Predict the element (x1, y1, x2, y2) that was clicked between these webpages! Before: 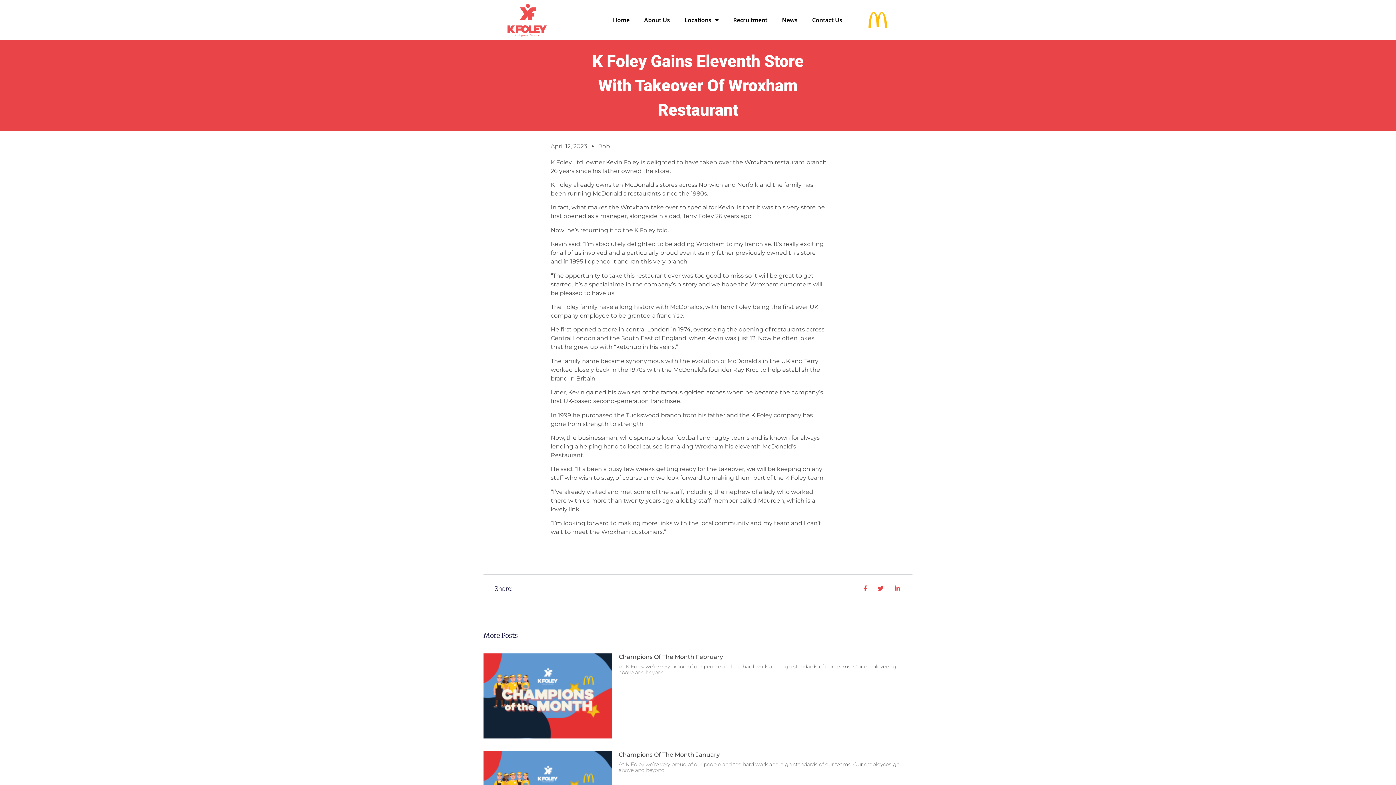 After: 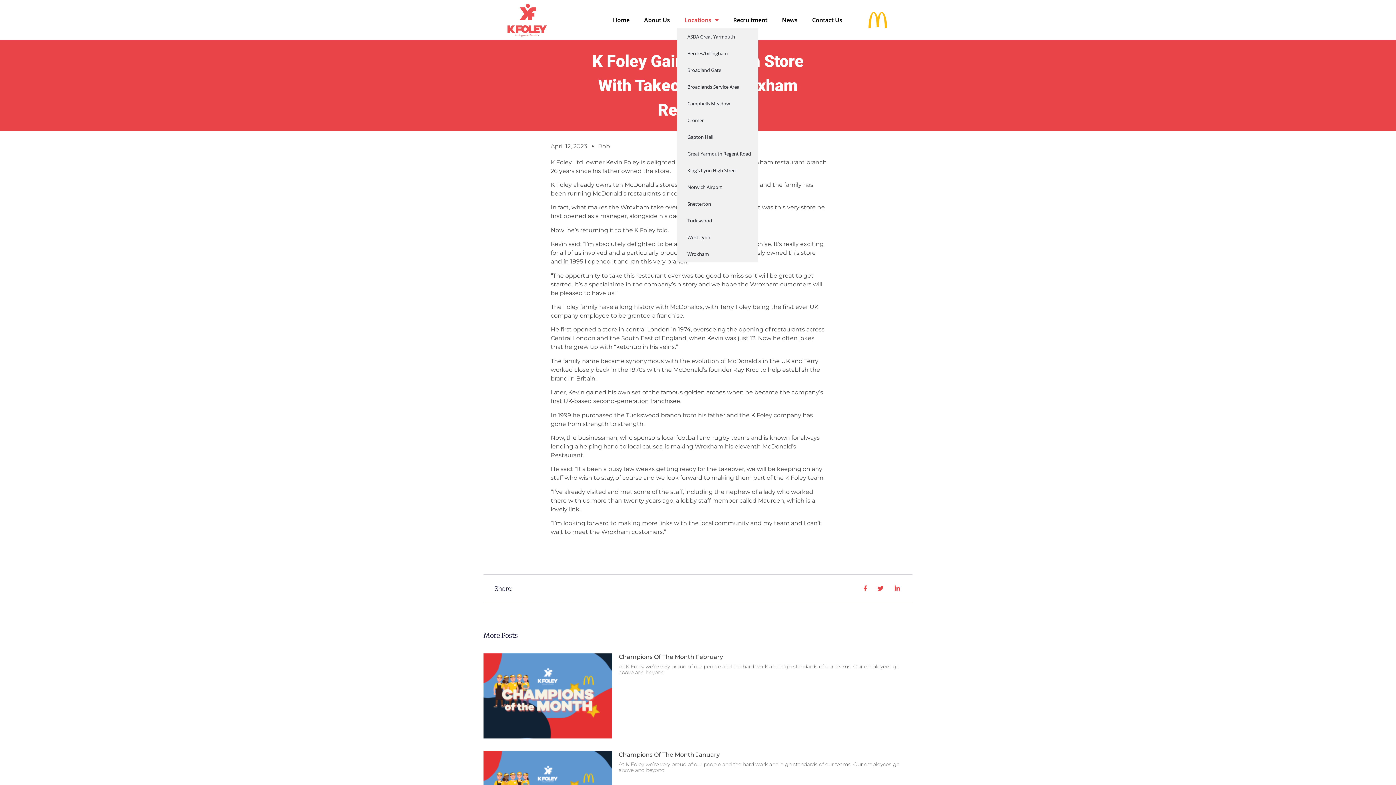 Action: label: Locations bbox: (677, 11, 726, 28)